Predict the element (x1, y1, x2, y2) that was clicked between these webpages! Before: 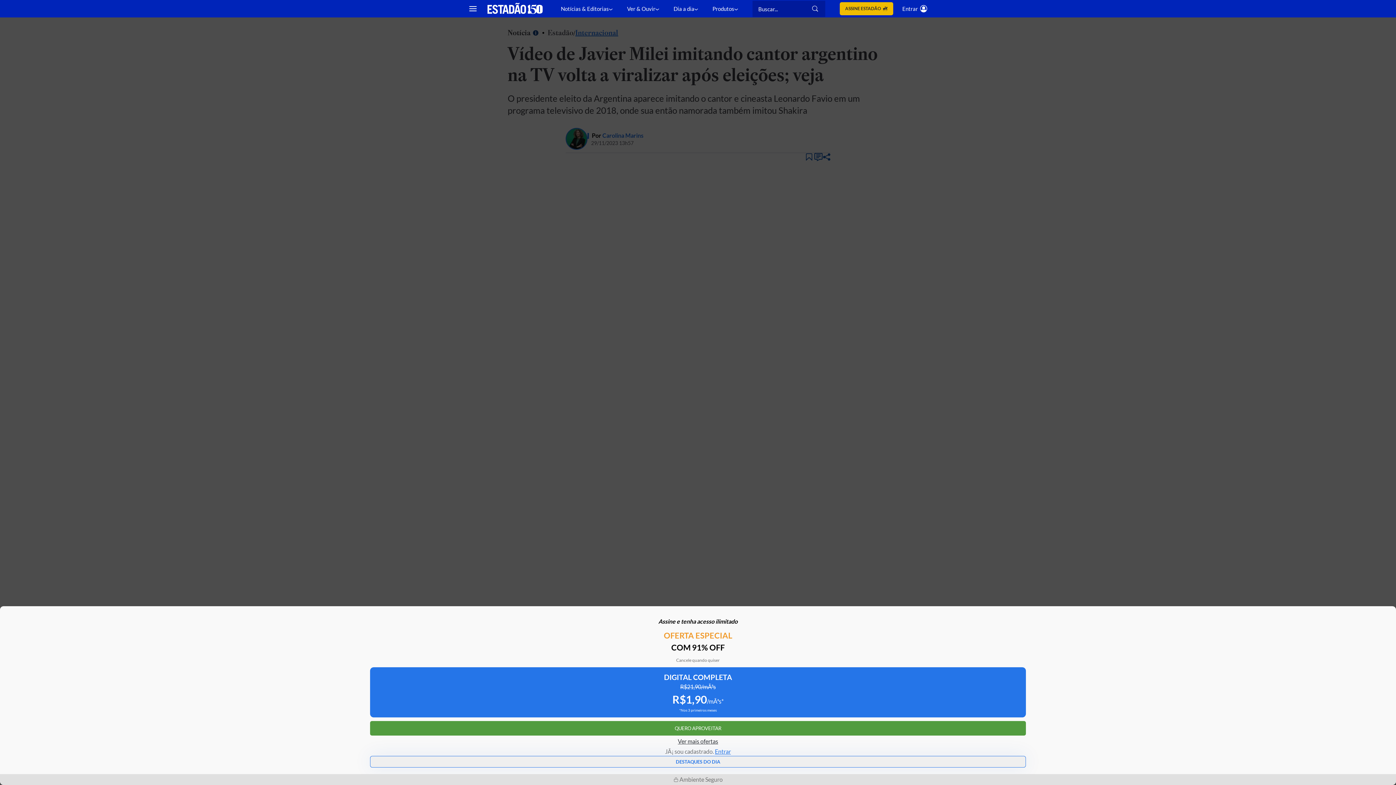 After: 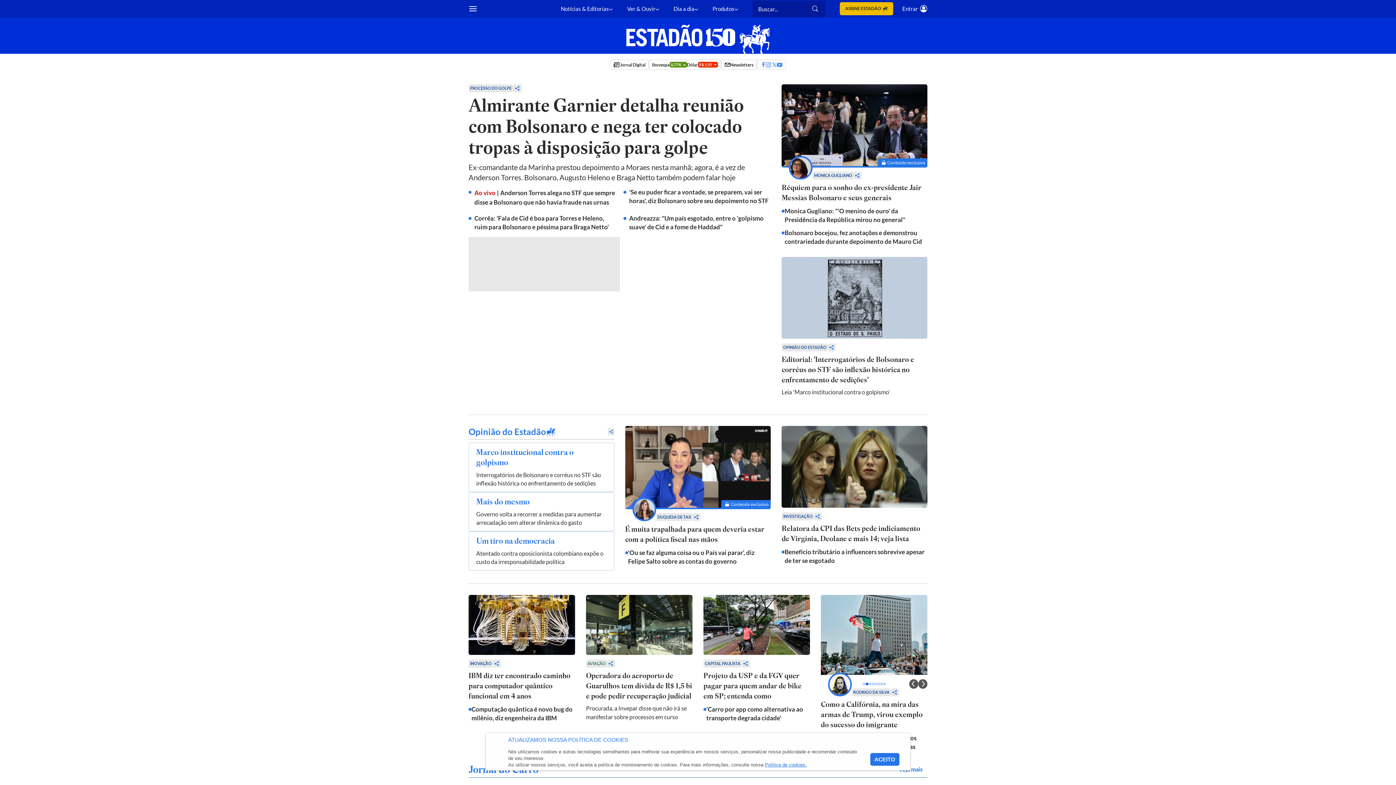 Action: bbox: (487, 2, 542, 14) label: Estadão - Portal do Estado de S. Paulo